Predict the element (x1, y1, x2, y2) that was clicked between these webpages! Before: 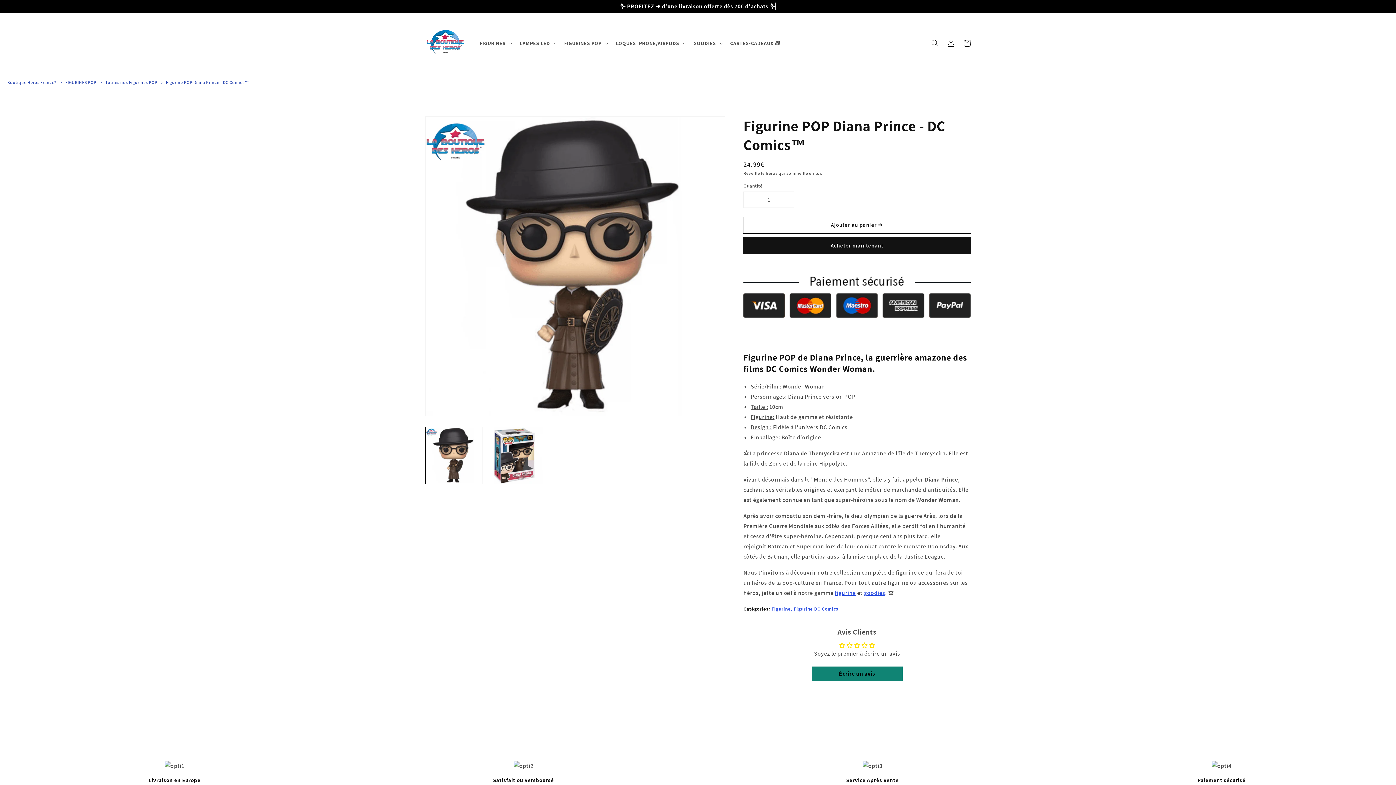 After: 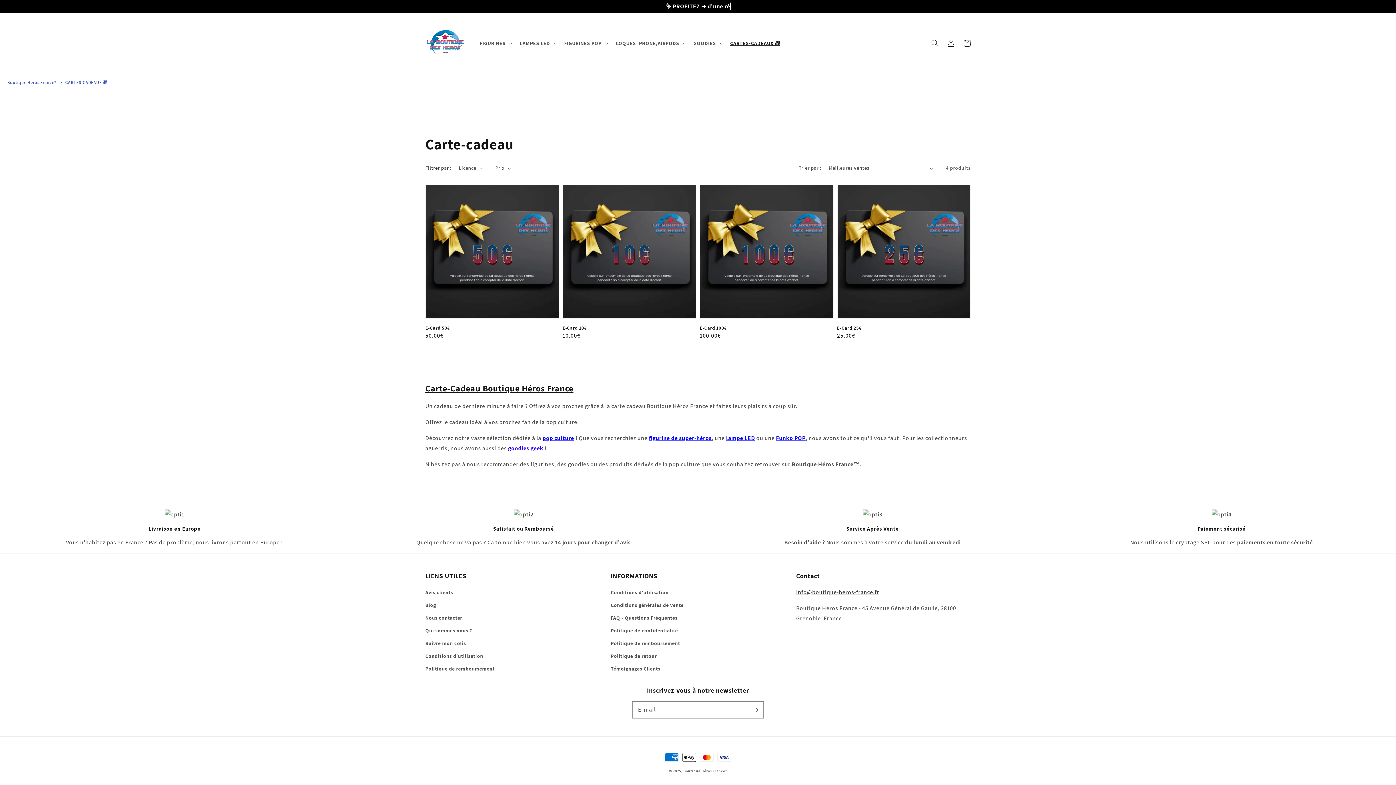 Action: bbox: (726, 35, 784, 50) label: CARTES-CADEAUX 🎁